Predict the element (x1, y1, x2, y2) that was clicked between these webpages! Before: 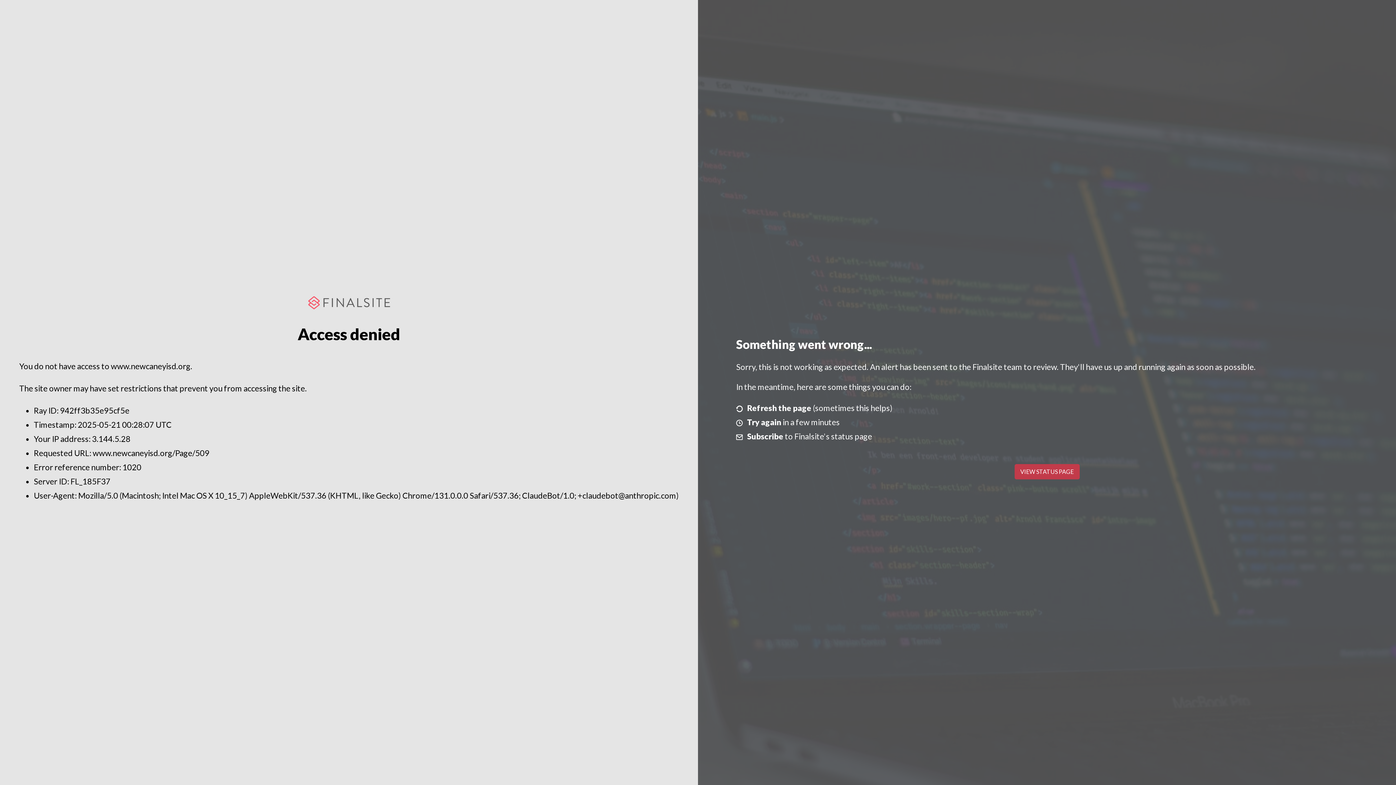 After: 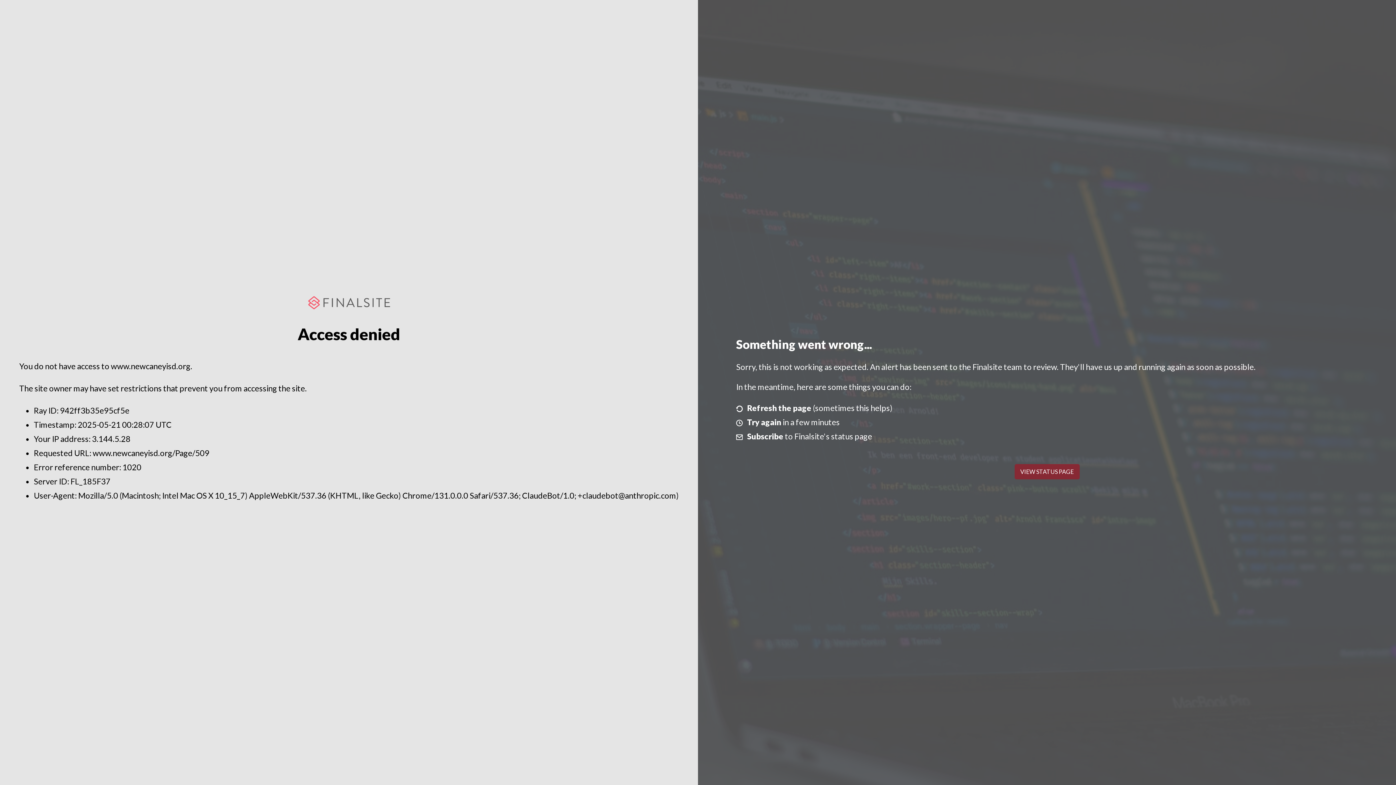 Action: label: VIEW STATUS PAGE bbox: (1014, 464, 1079, 479)